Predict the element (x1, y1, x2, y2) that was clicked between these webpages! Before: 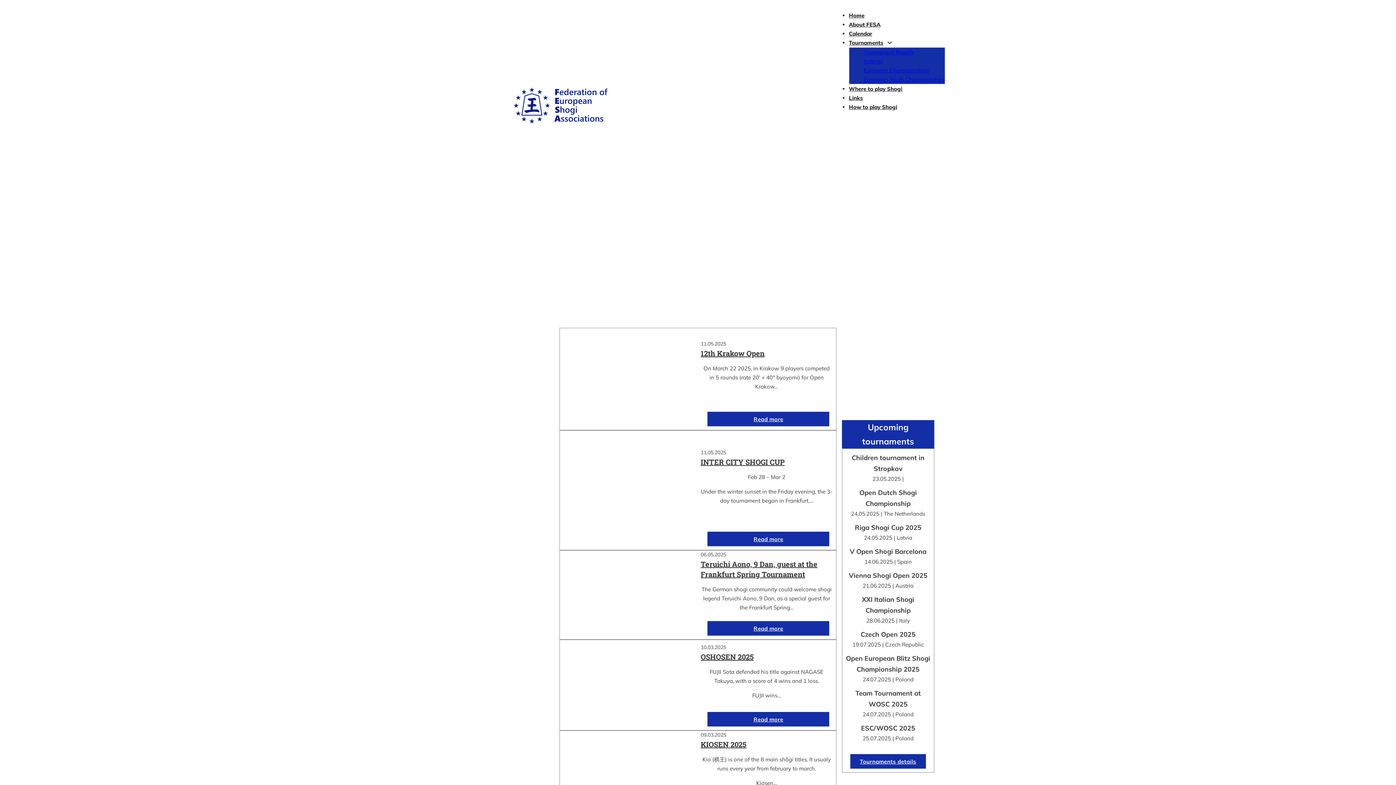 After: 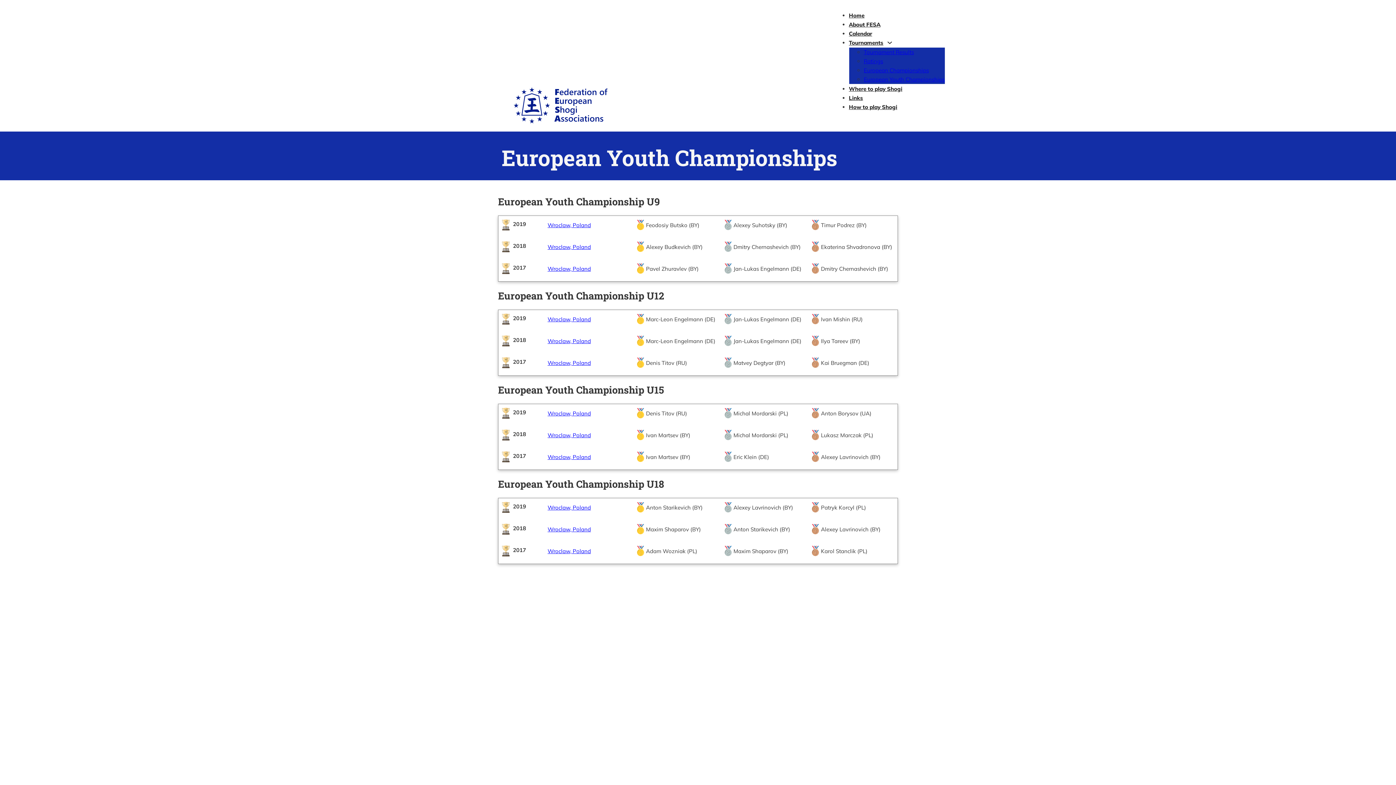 Action: label: European Youth Championships bbox: (864, 76, 945, 82)